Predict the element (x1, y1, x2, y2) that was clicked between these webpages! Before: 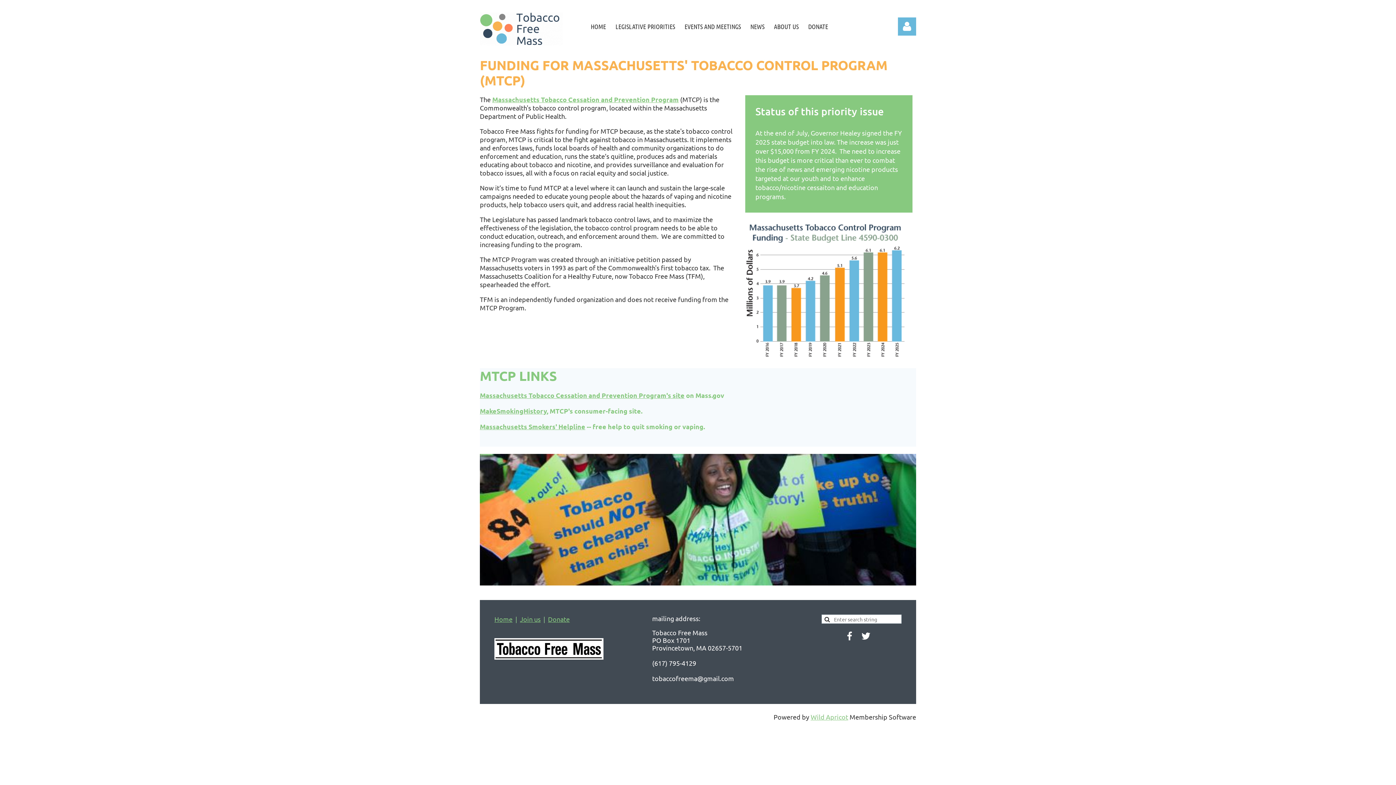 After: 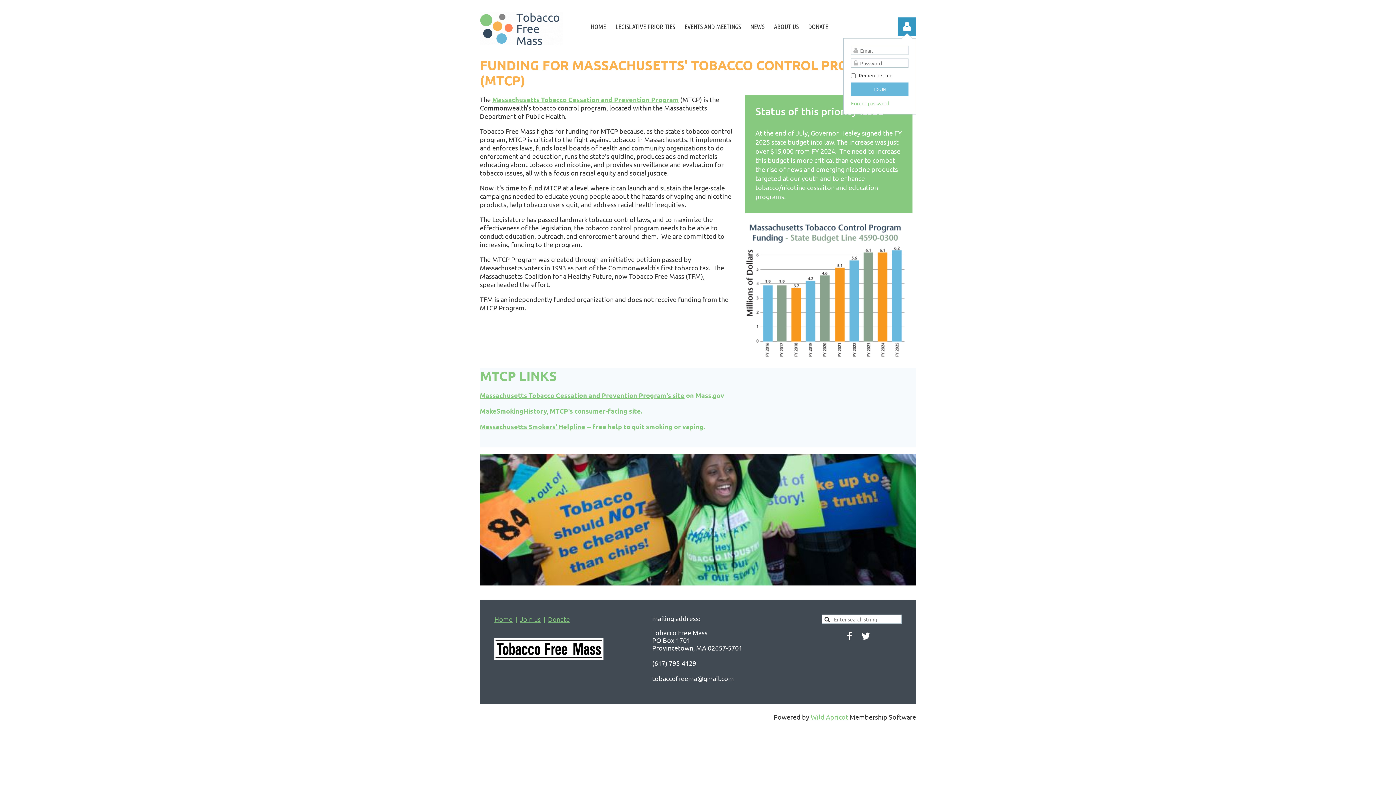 Action: label: Log in bbox: (898, 17, 916, 35)